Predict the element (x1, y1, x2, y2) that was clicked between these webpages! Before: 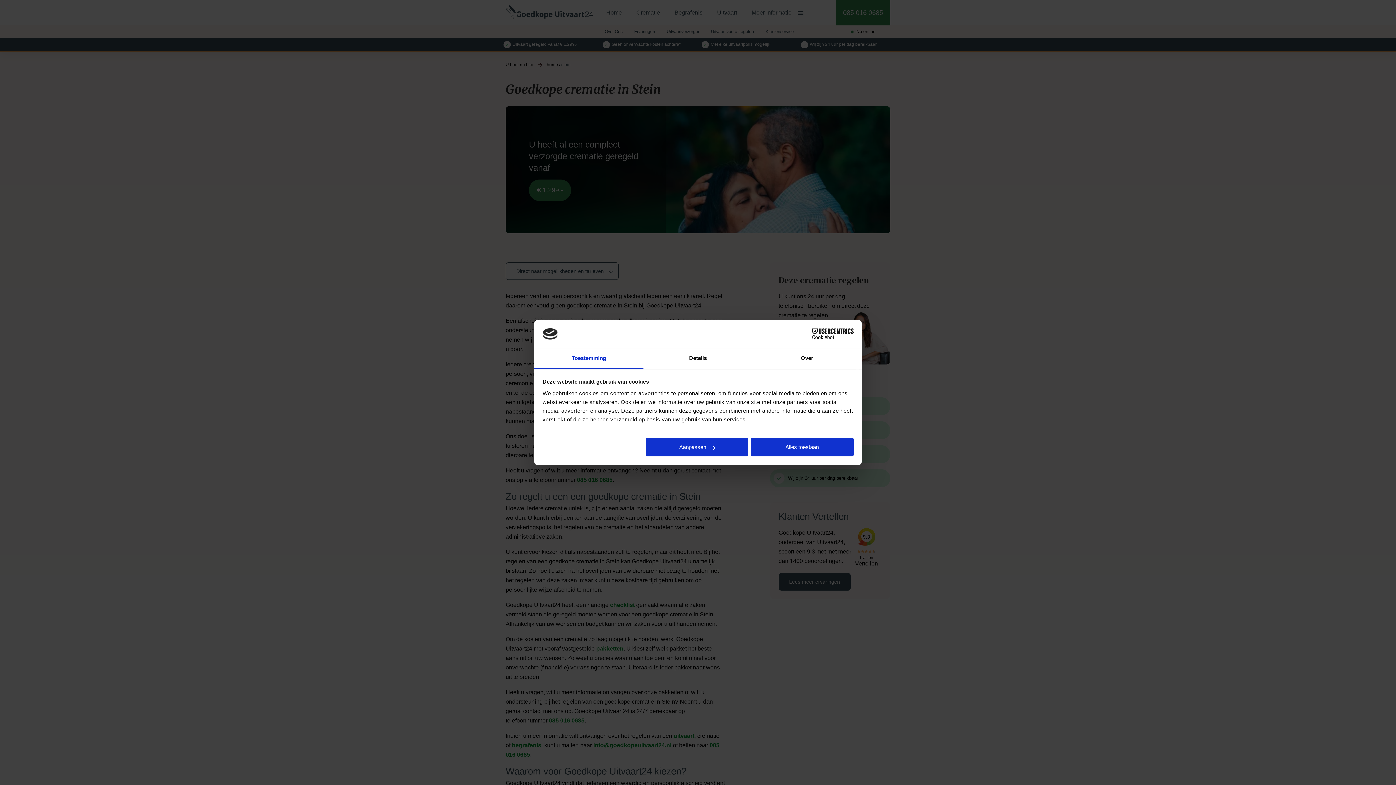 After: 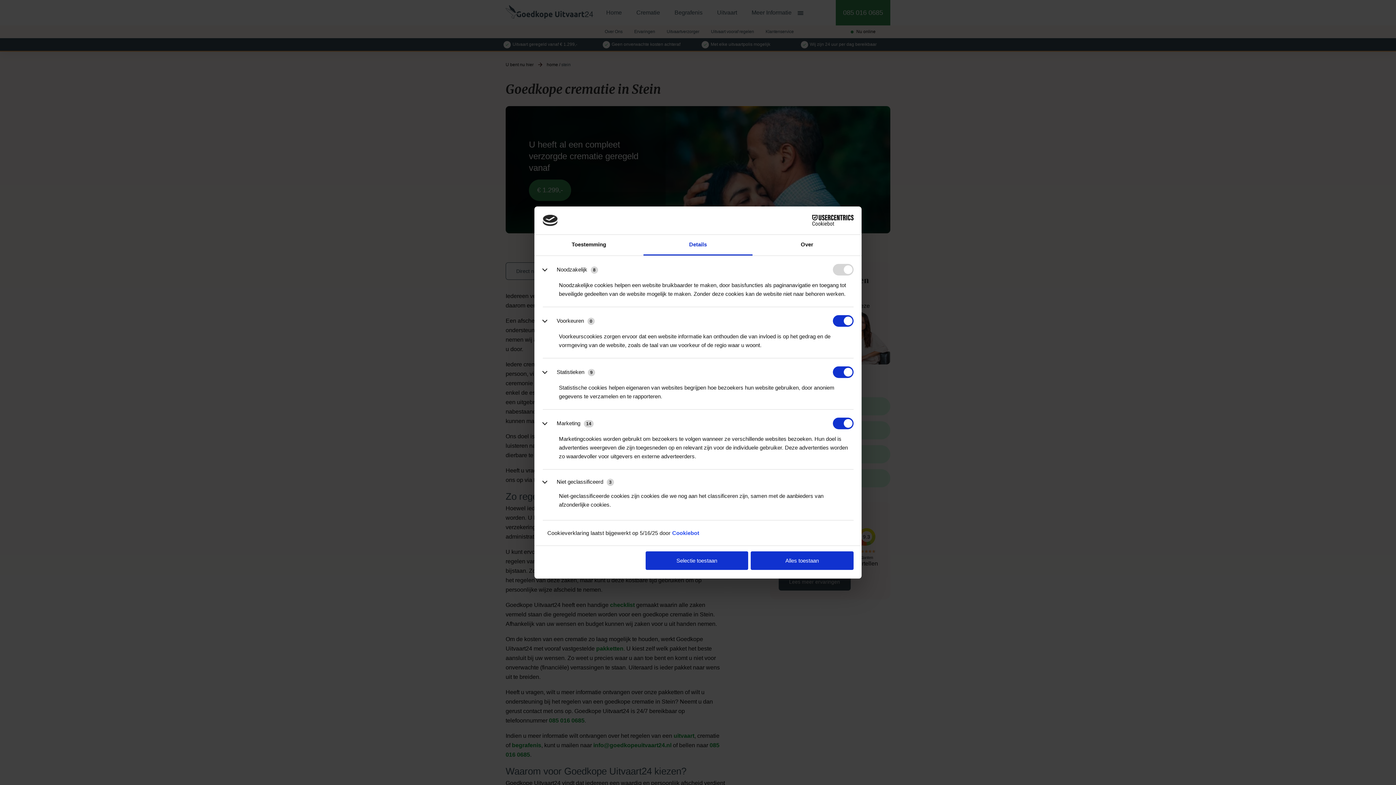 Action: label: Details bbox: (643, 348, 752, 369)